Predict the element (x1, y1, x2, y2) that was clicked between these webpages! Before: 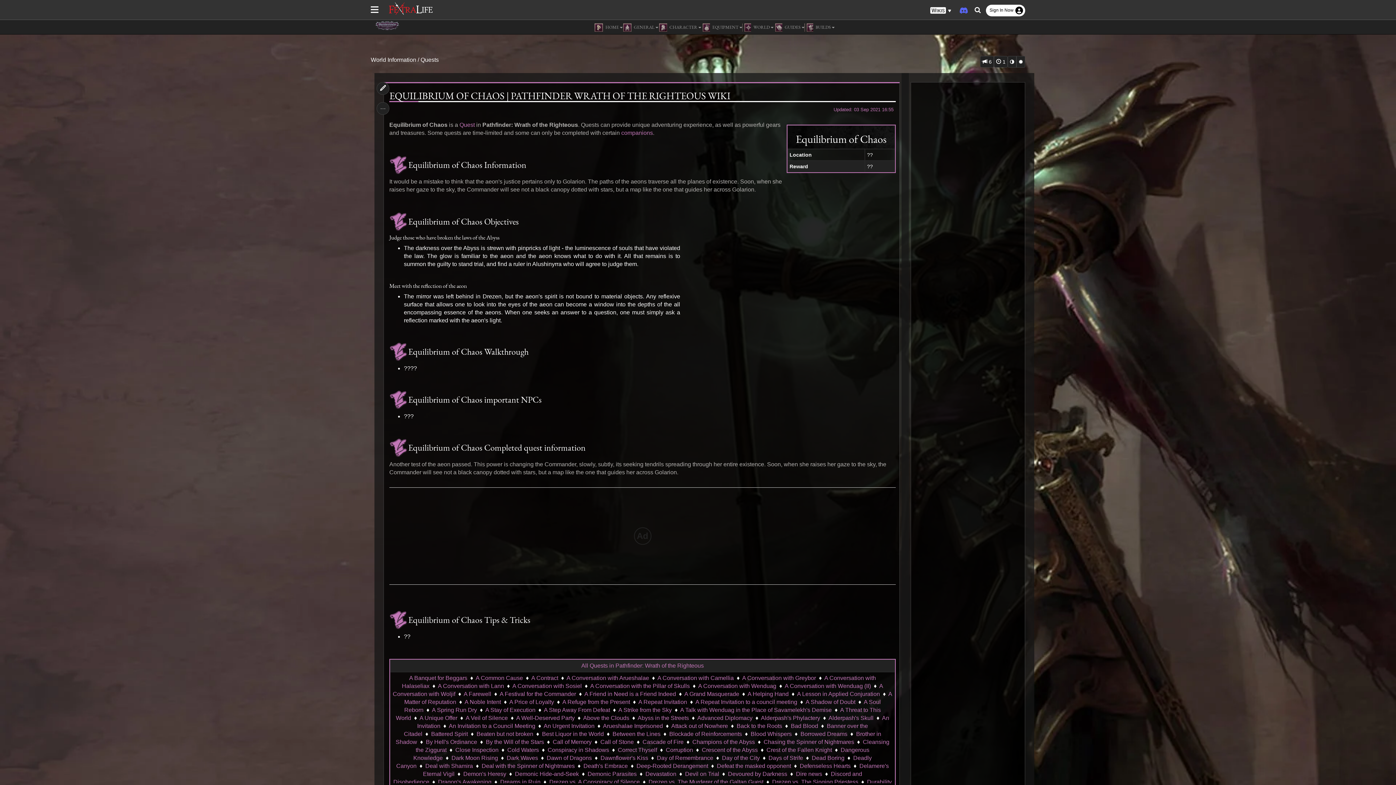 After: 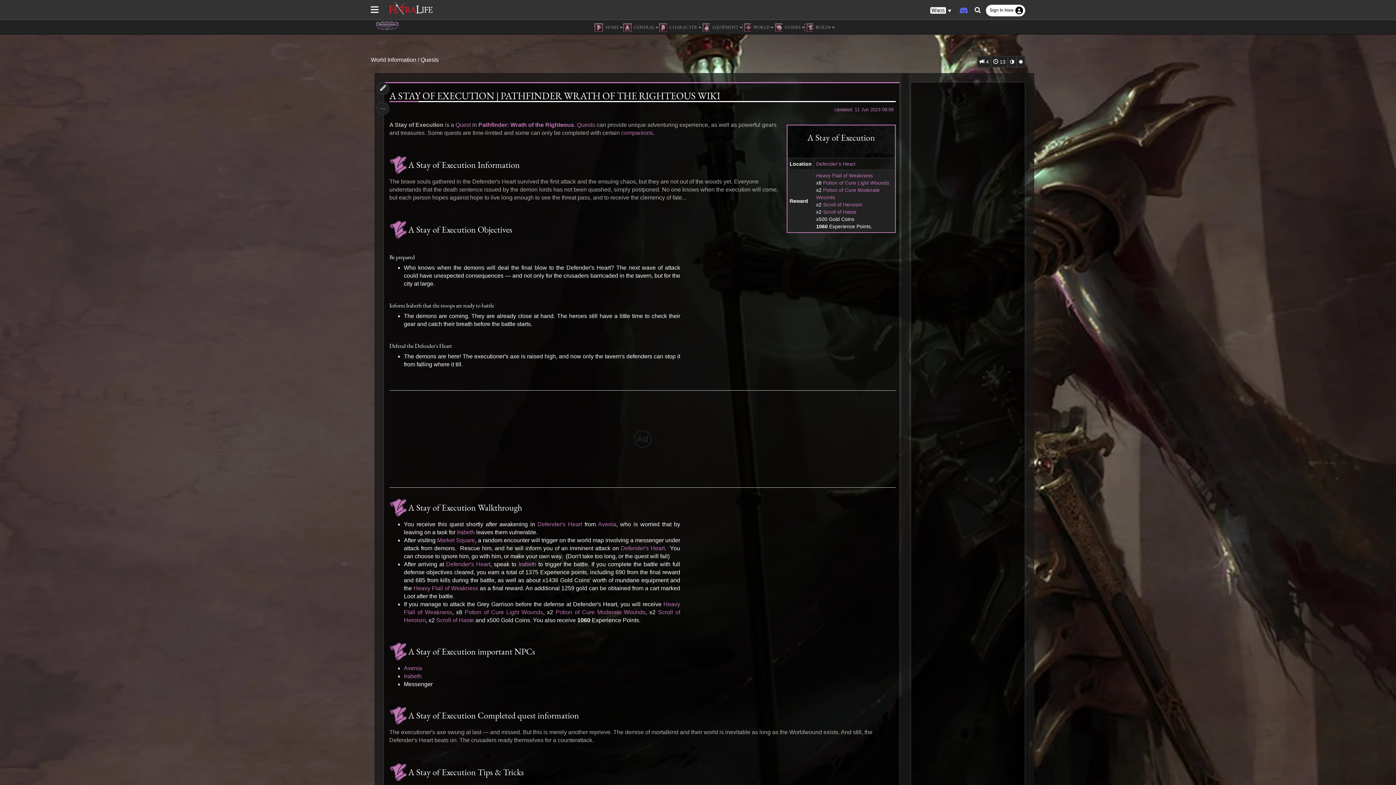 Action: label: A Stay of Execution bbox: (485, 707, 535, 713)